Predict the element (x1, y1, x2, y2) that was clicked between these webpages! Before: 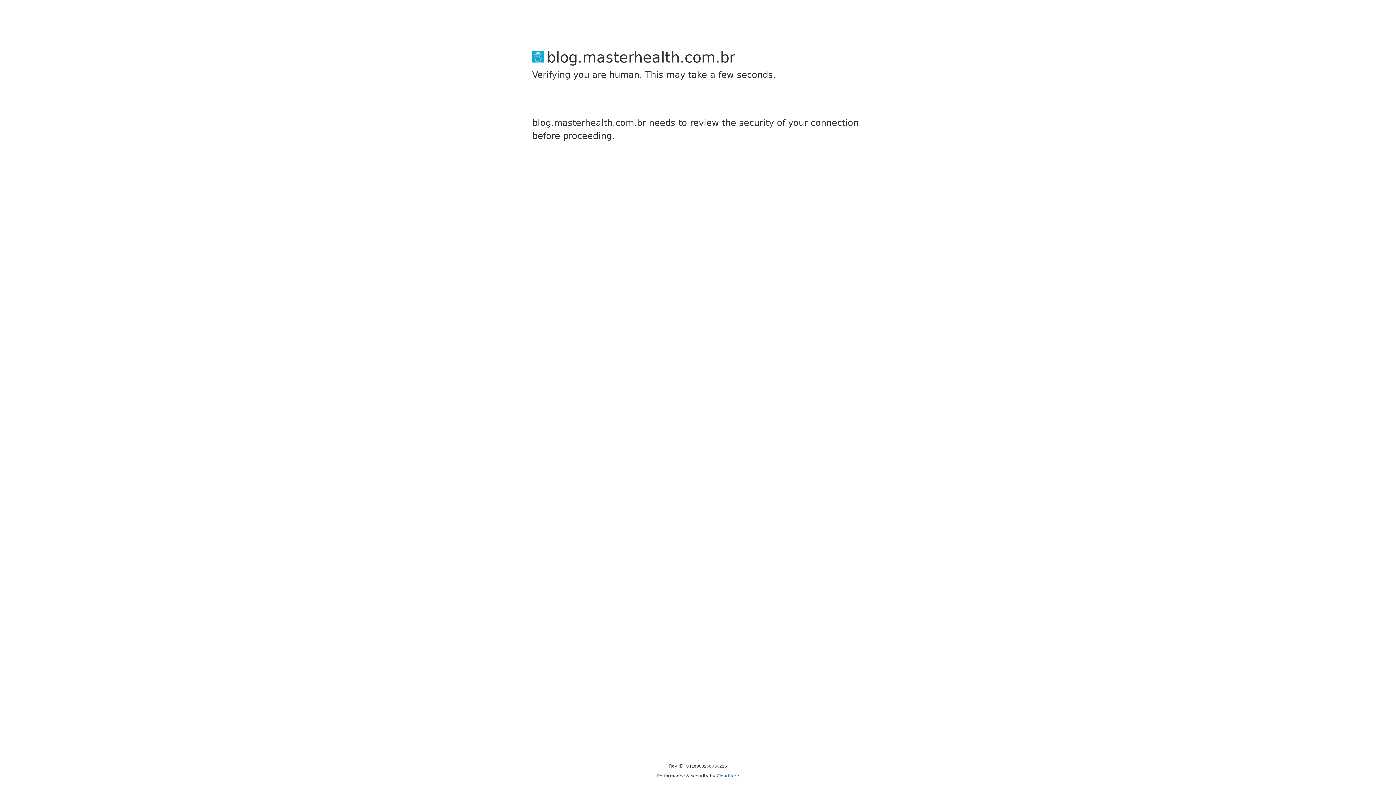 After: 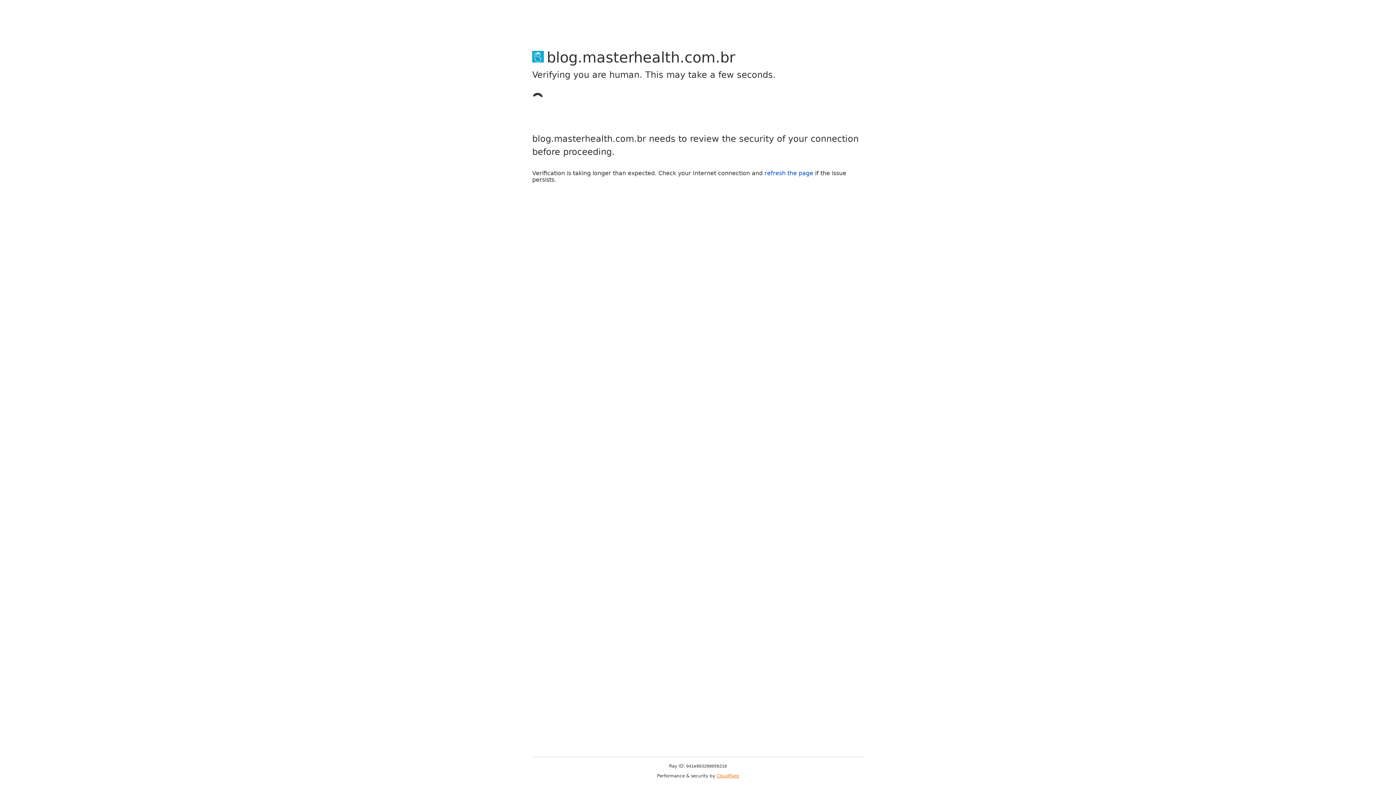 Action: bbox: (716, 773, 739, 778) label: Cloudflare